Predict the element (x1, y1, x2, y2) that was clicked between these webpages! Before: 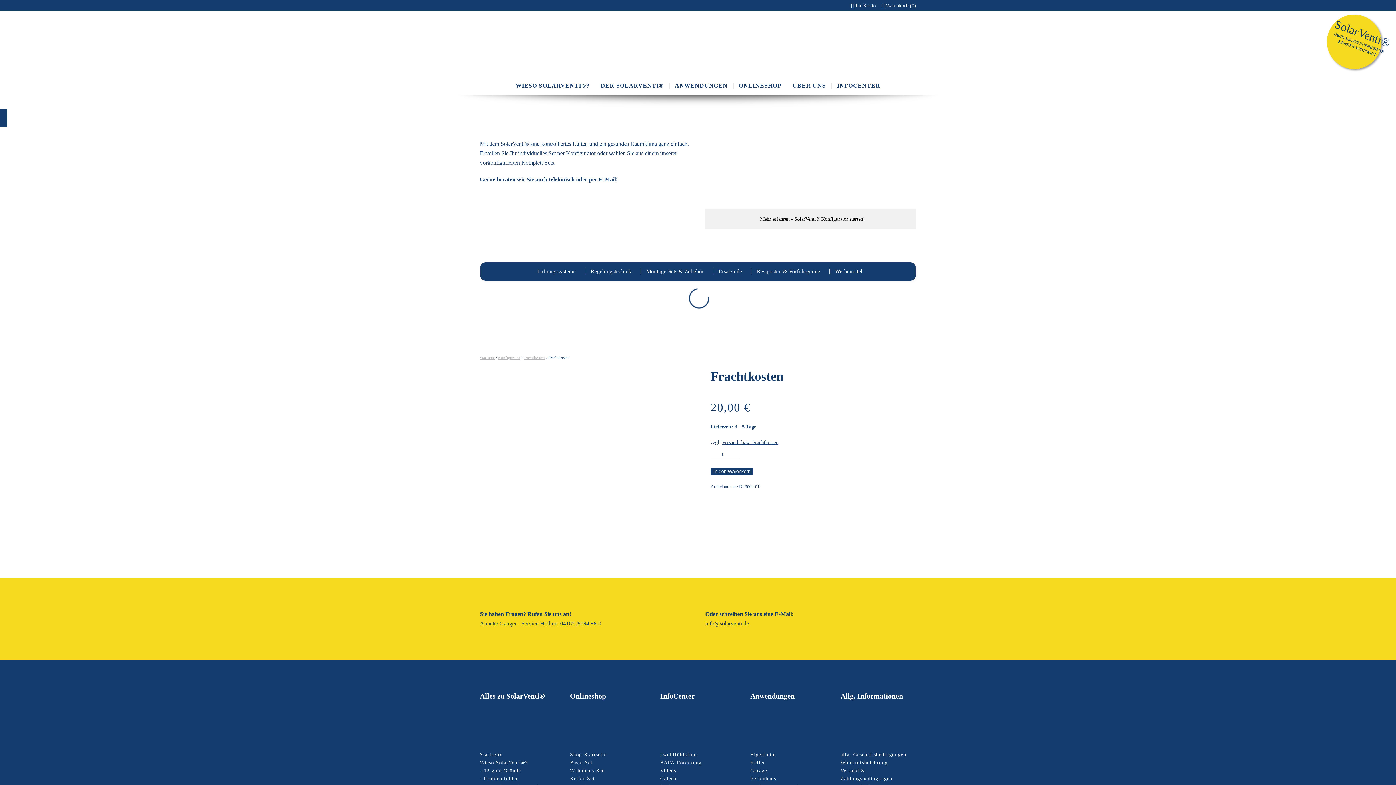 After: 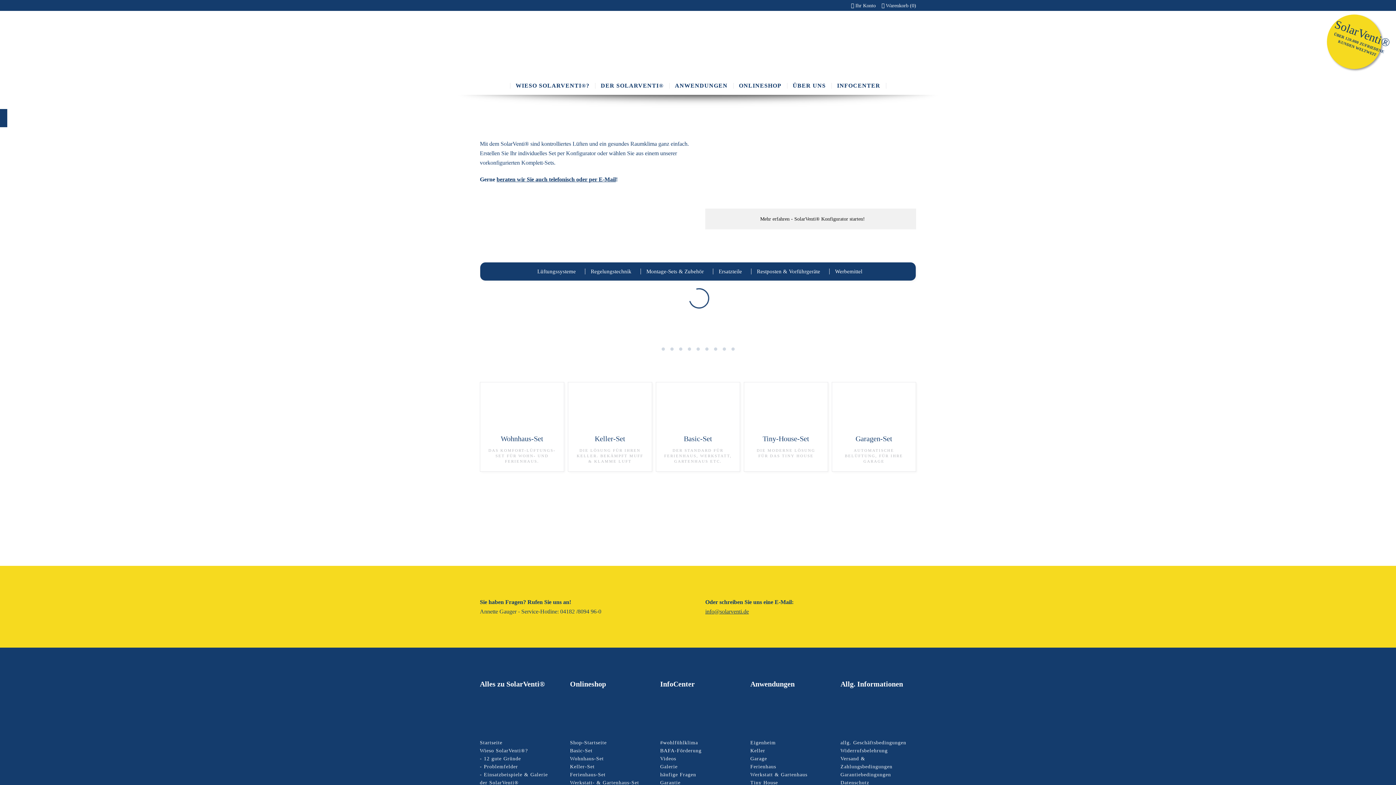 Action: label: ONLINESHOP bbox: (739, 81, 781, 90)